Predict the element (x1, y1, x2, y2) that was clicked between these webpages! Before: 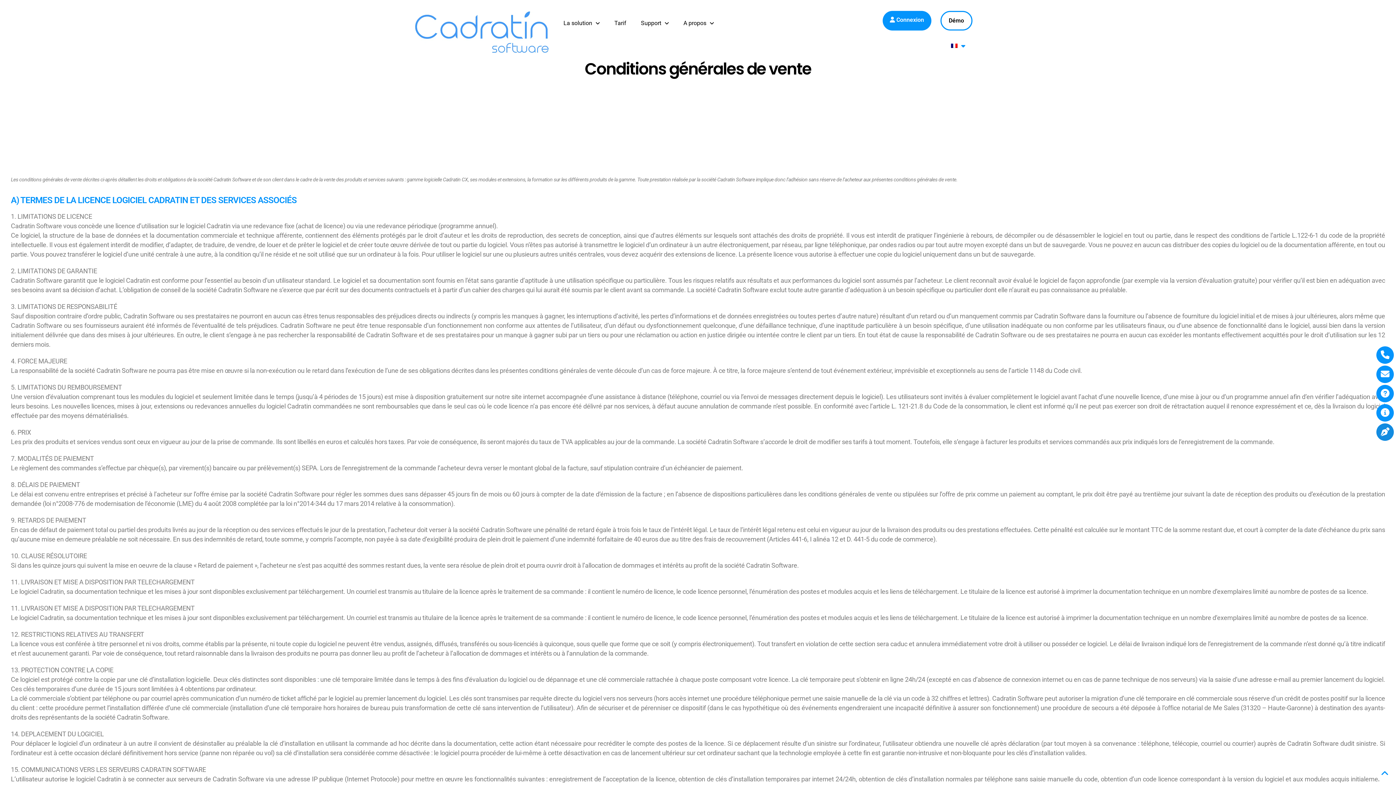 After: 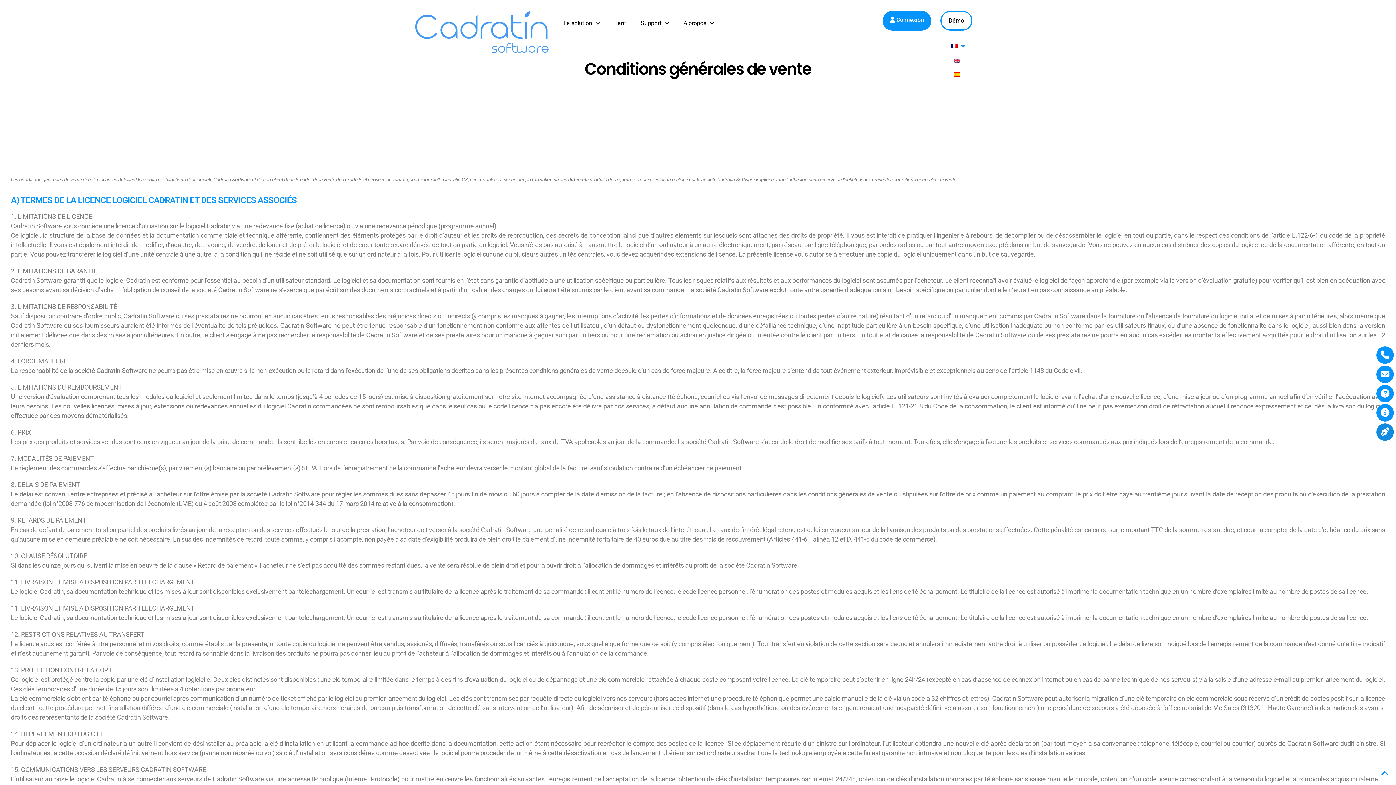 Action: bbox: (944, 37, 972, 53)